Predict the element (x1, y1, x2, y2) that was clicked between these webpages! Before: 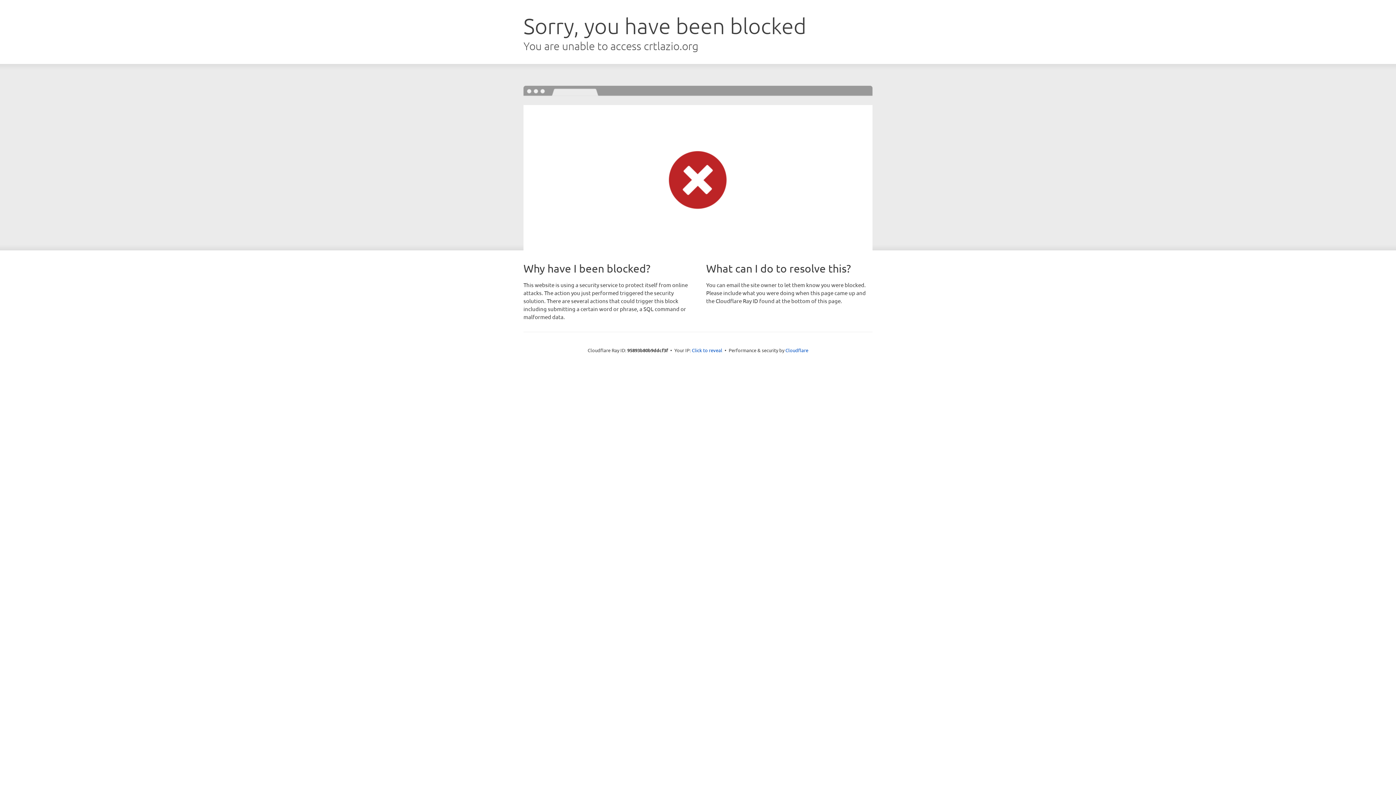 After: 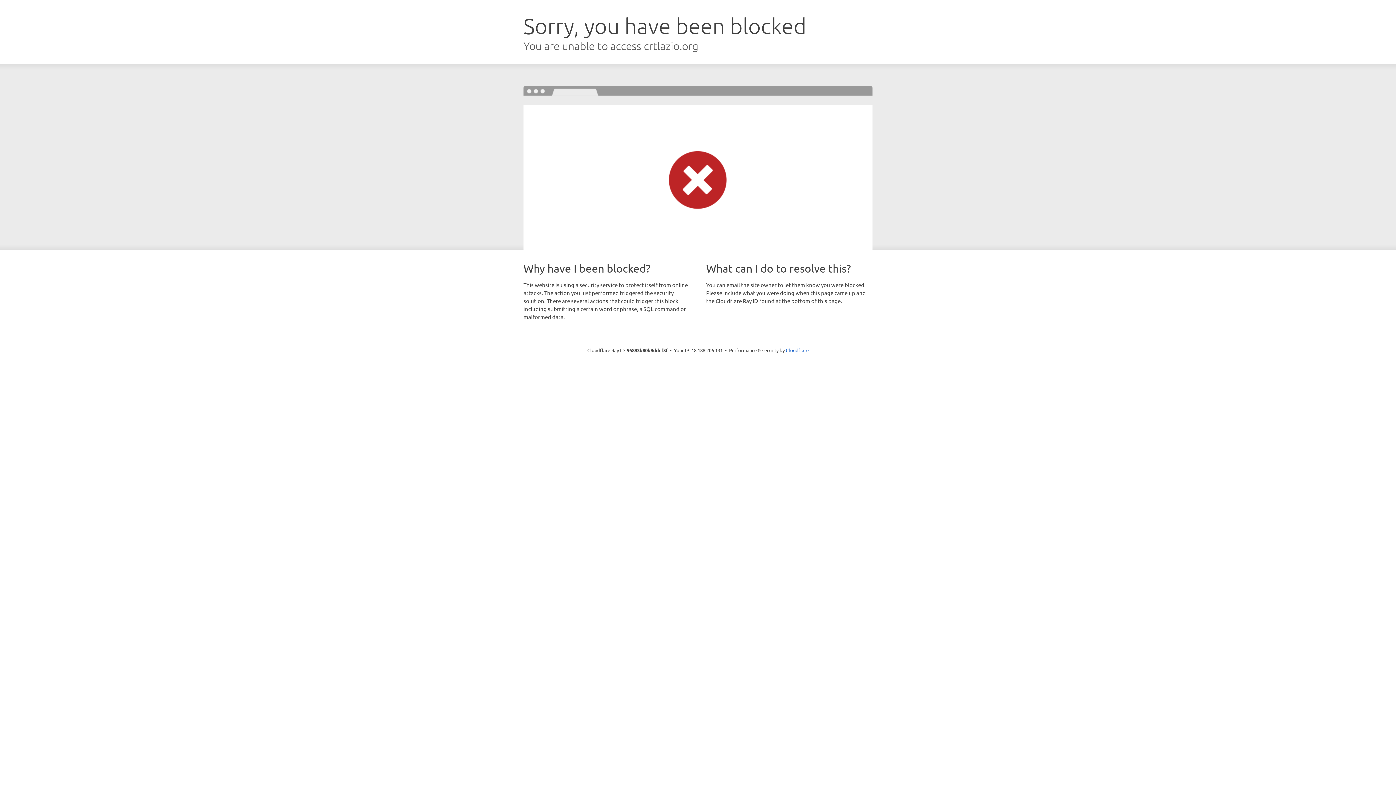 Action: bbox: (692, 346, 722, 353) label: Click to reveal